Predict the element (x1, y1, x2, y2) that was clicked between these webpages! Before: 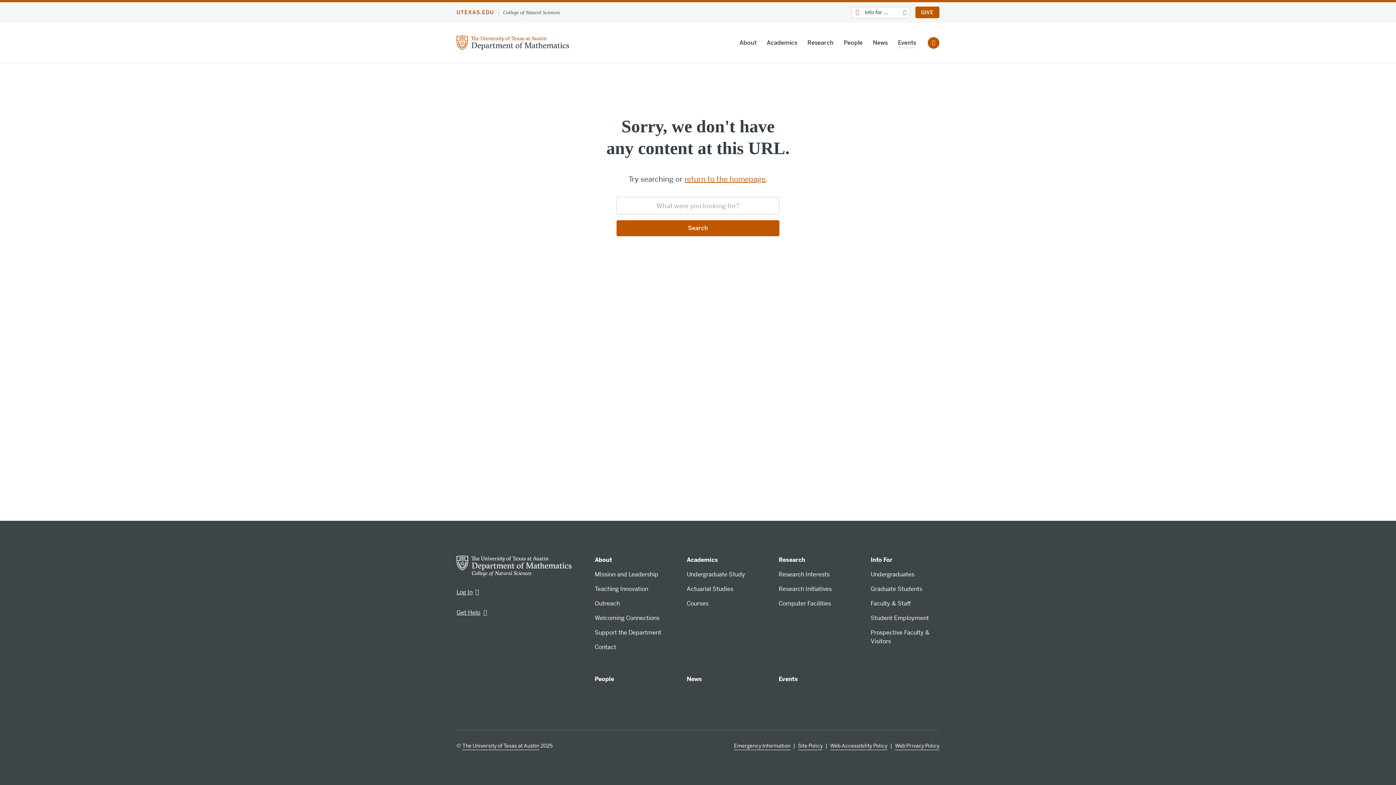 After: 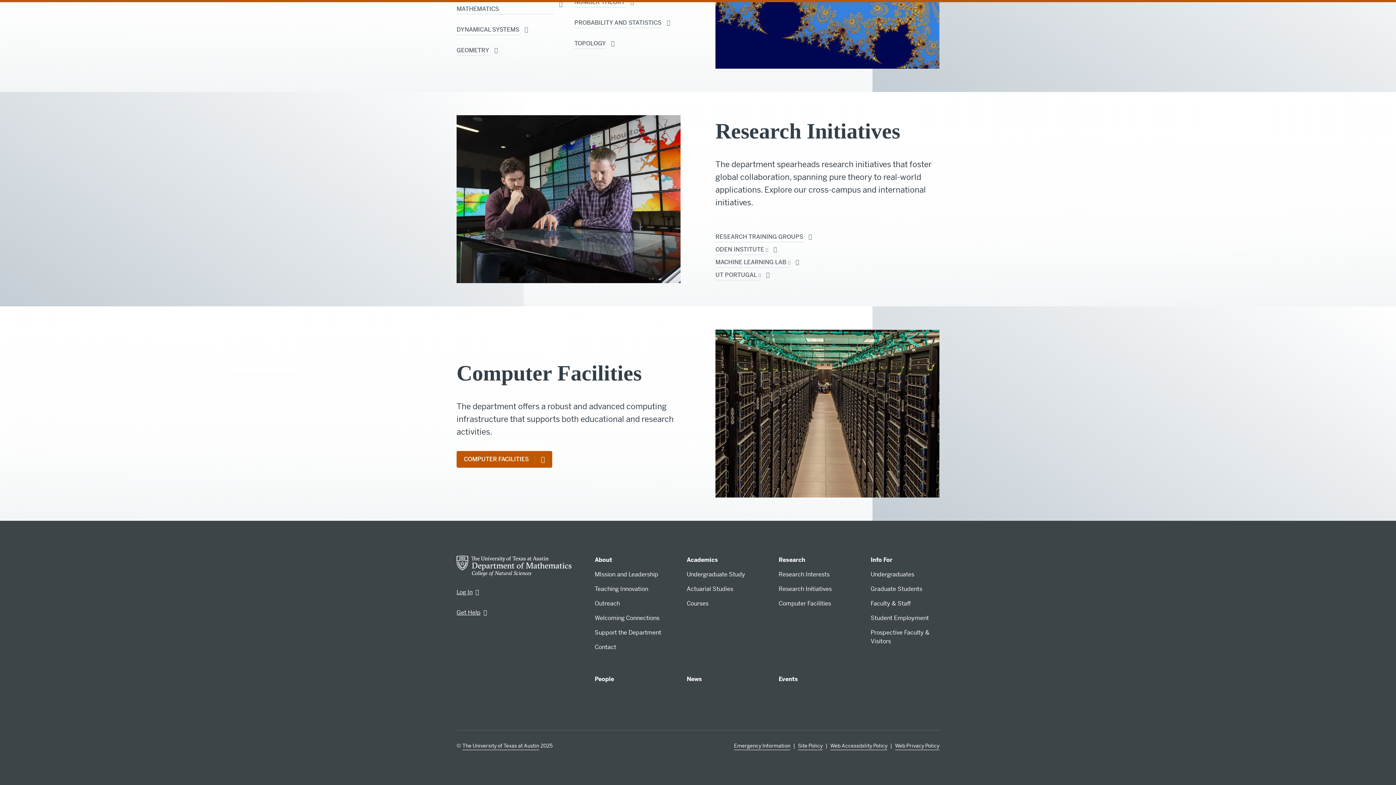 Action: bbox: (778, 585, 832, 593) label: Research Initiatives